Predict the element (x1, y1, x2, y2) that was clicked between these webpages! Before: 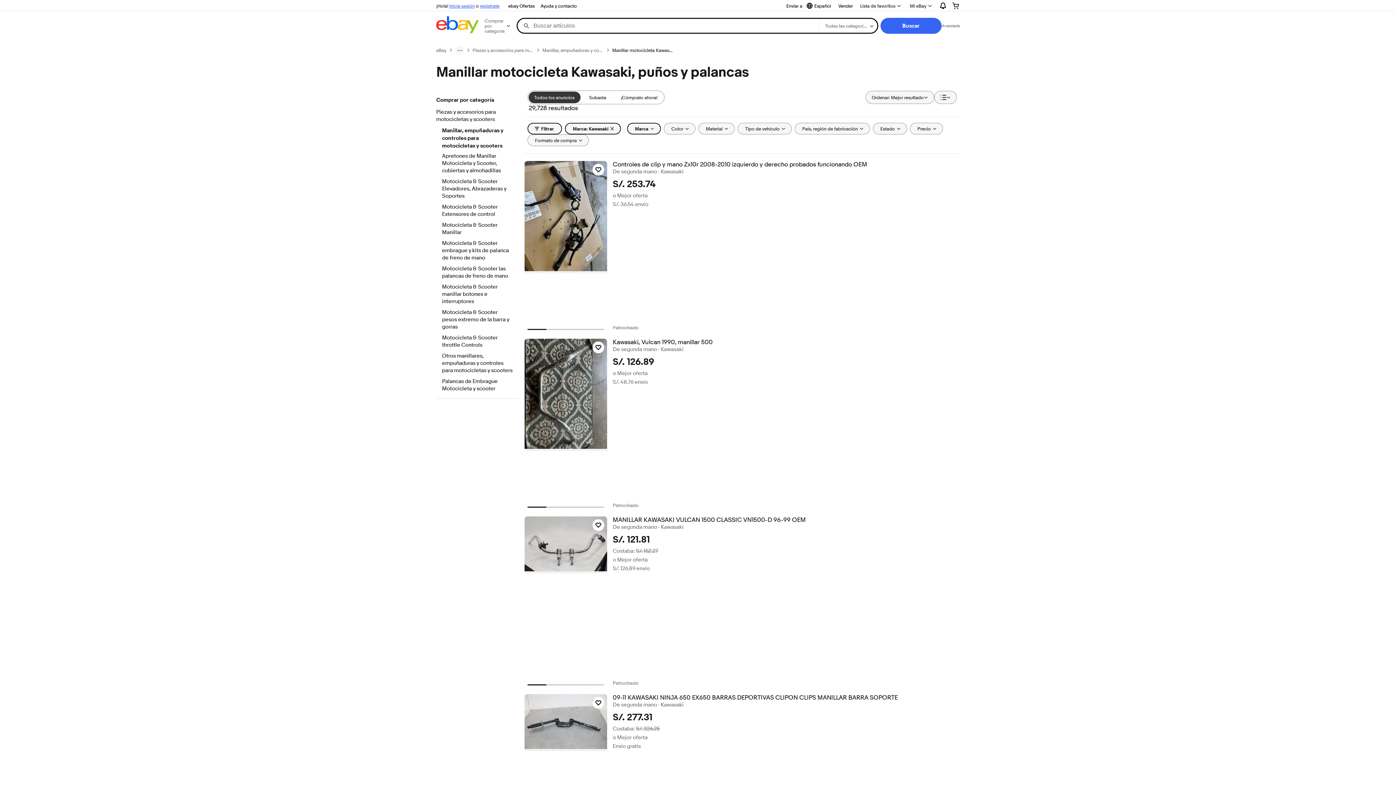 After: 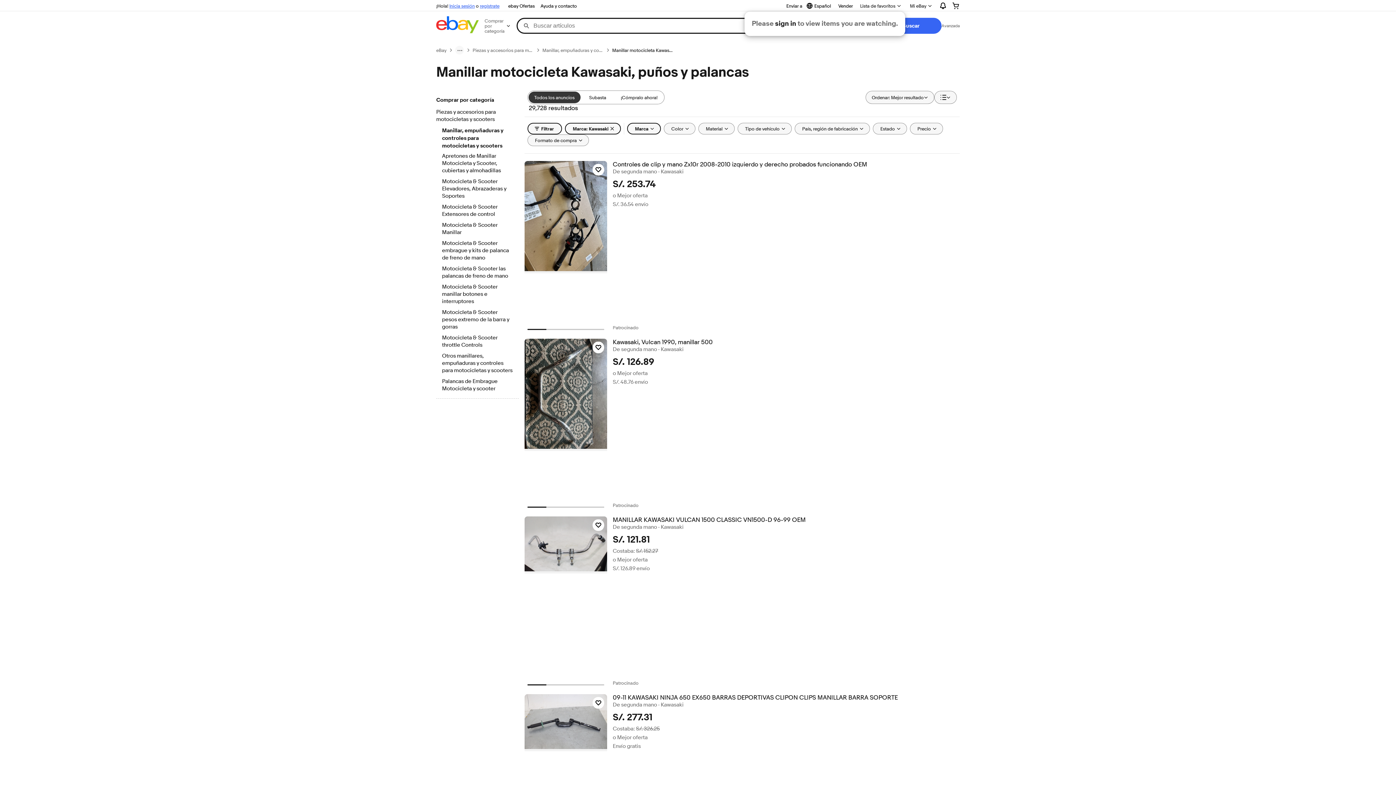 Action: label: Lista de favoritos bbox: (856, 0, 905, 11)